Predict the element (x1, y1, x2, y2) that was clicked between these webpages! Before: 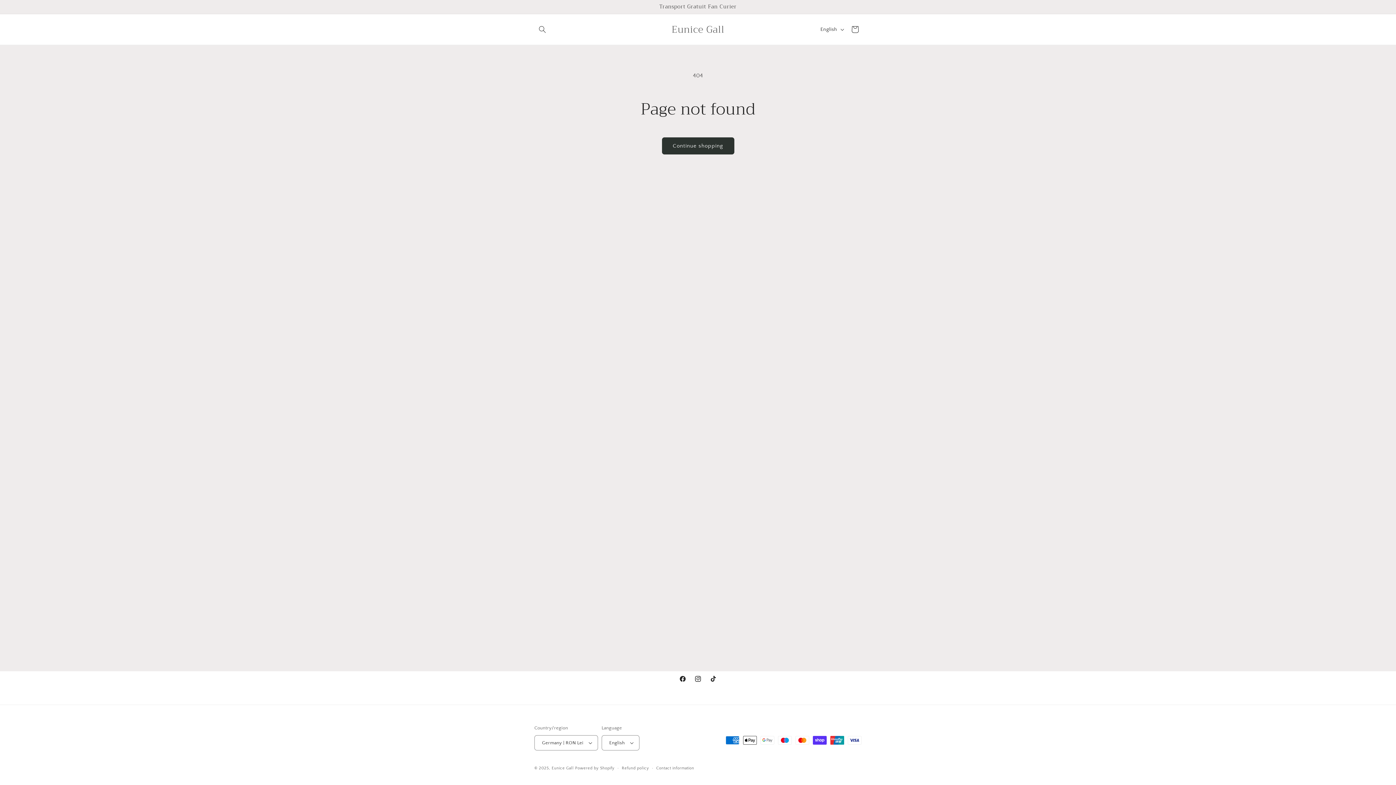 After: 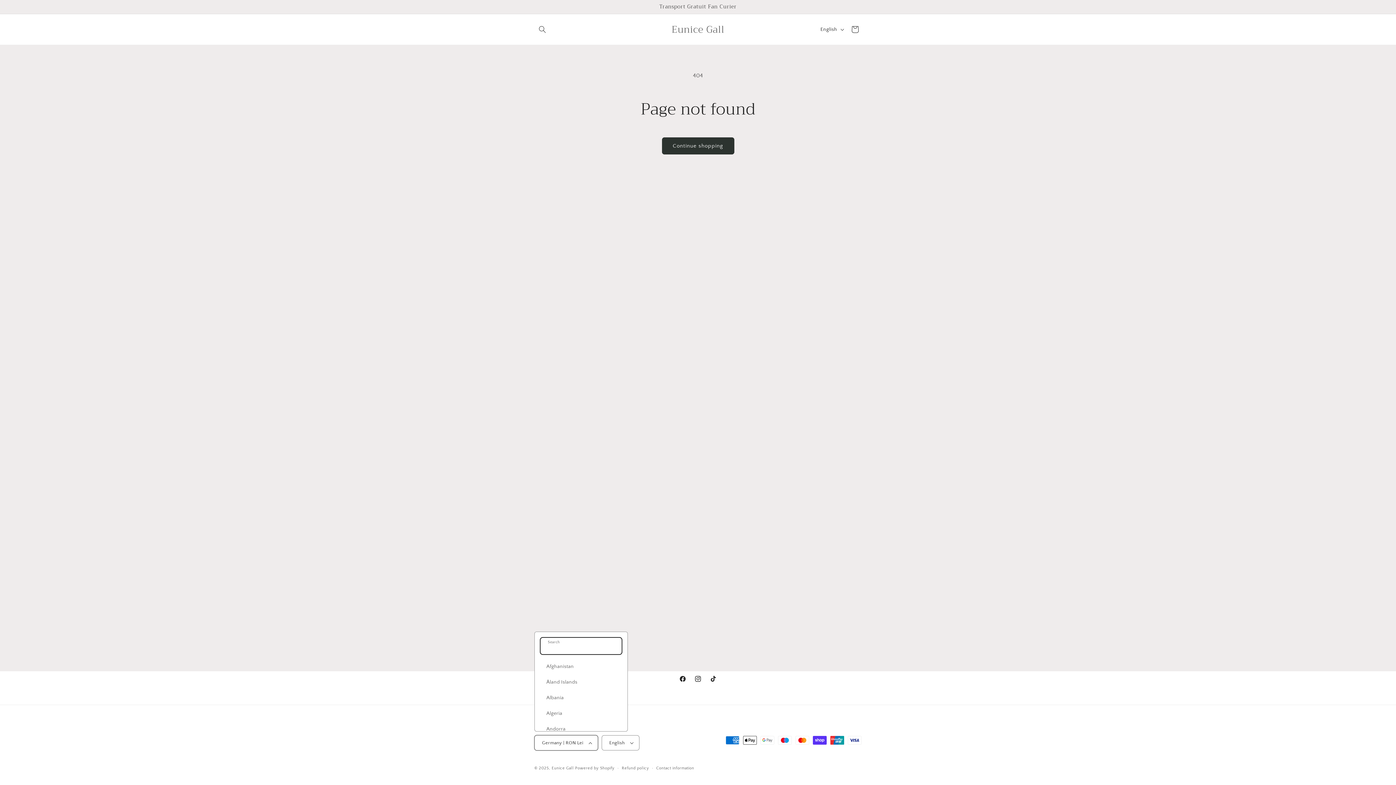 Action: label: Germany | RON Lei bbox: (534, 735, 598, 750)